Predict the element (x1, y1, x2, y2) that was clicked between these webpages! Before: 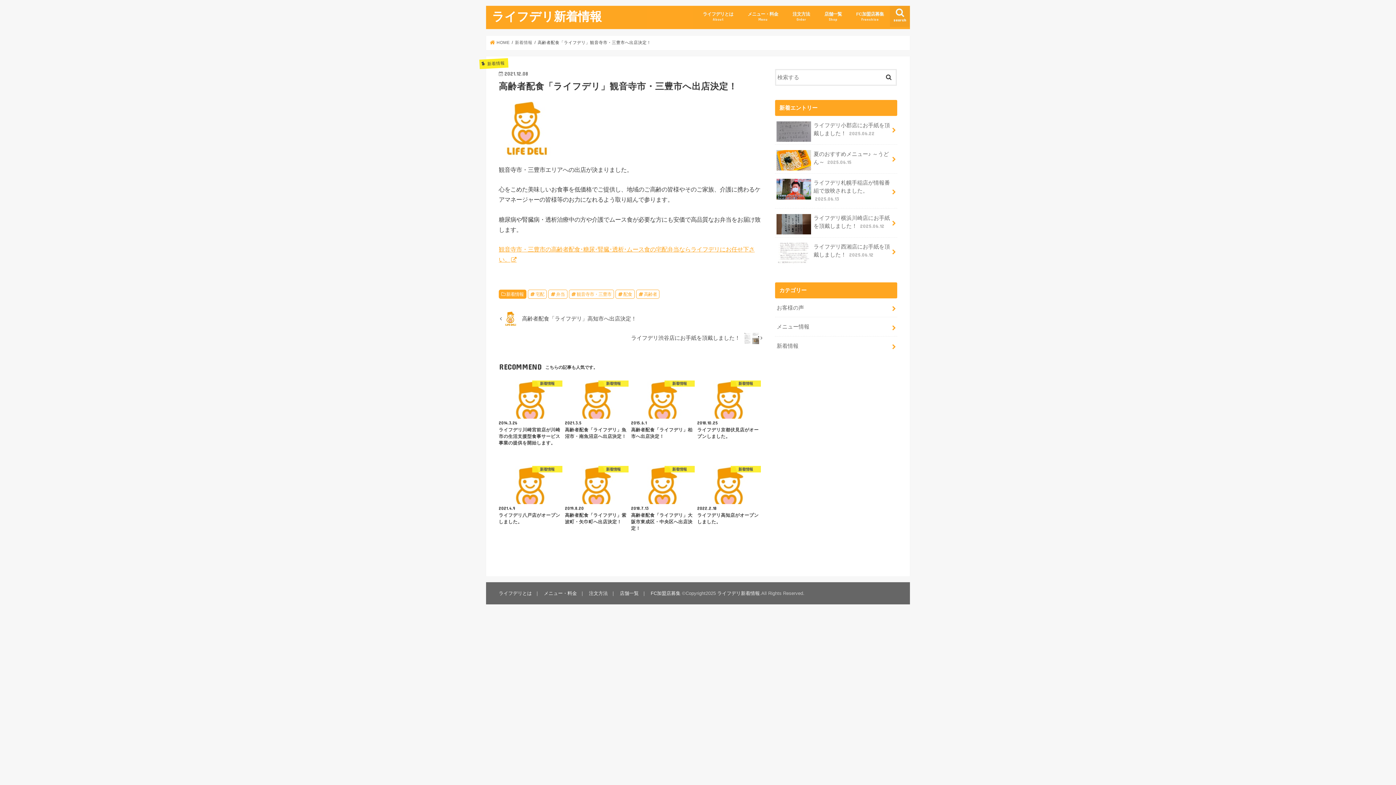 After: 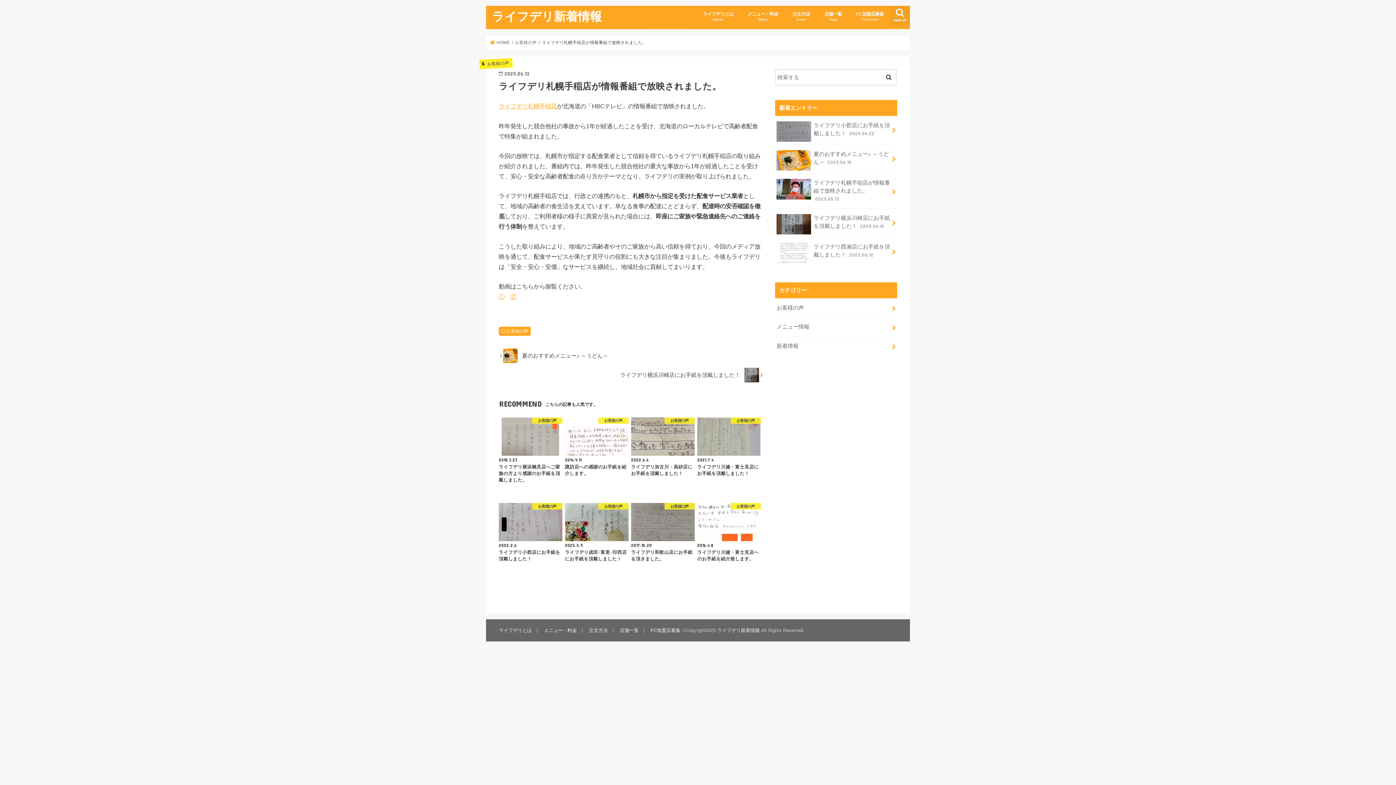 Action: label: ライフデリ札幌手稲店が情報番組で放映されました。 2025.06.13 bbox: (775, 173, 897, 208)